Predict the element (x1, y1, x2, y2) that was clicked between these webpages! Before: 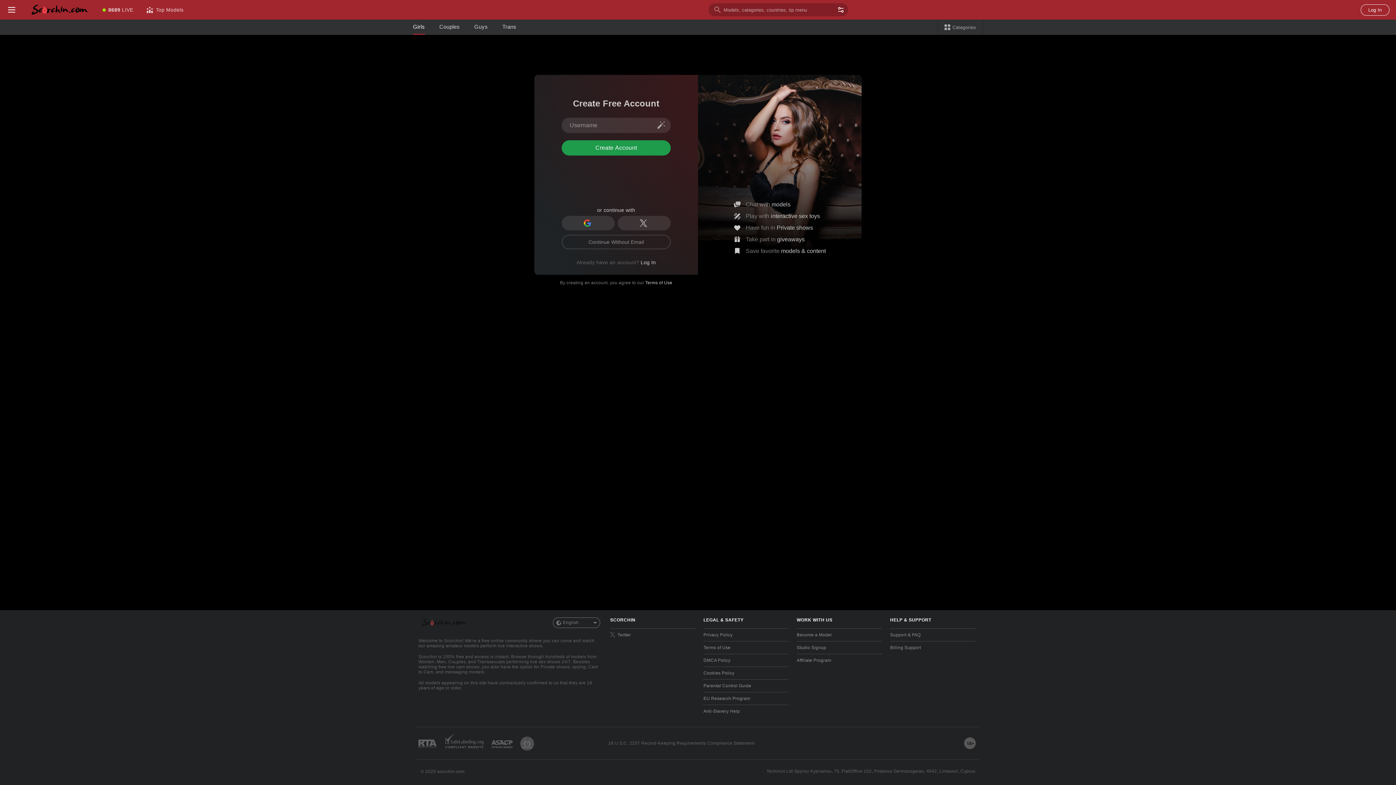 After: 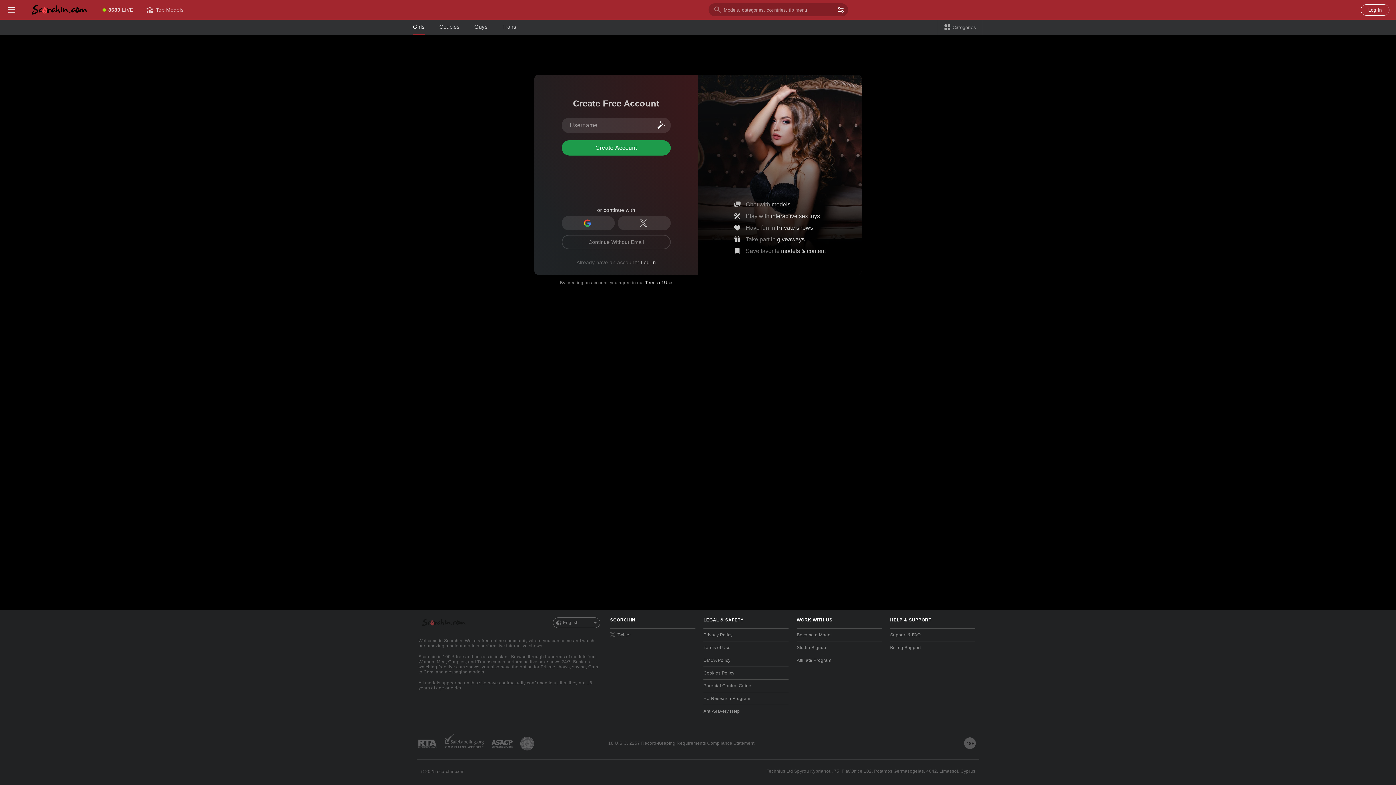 Action: label: generate-login-button bbox: (655, 119, 667, 130)